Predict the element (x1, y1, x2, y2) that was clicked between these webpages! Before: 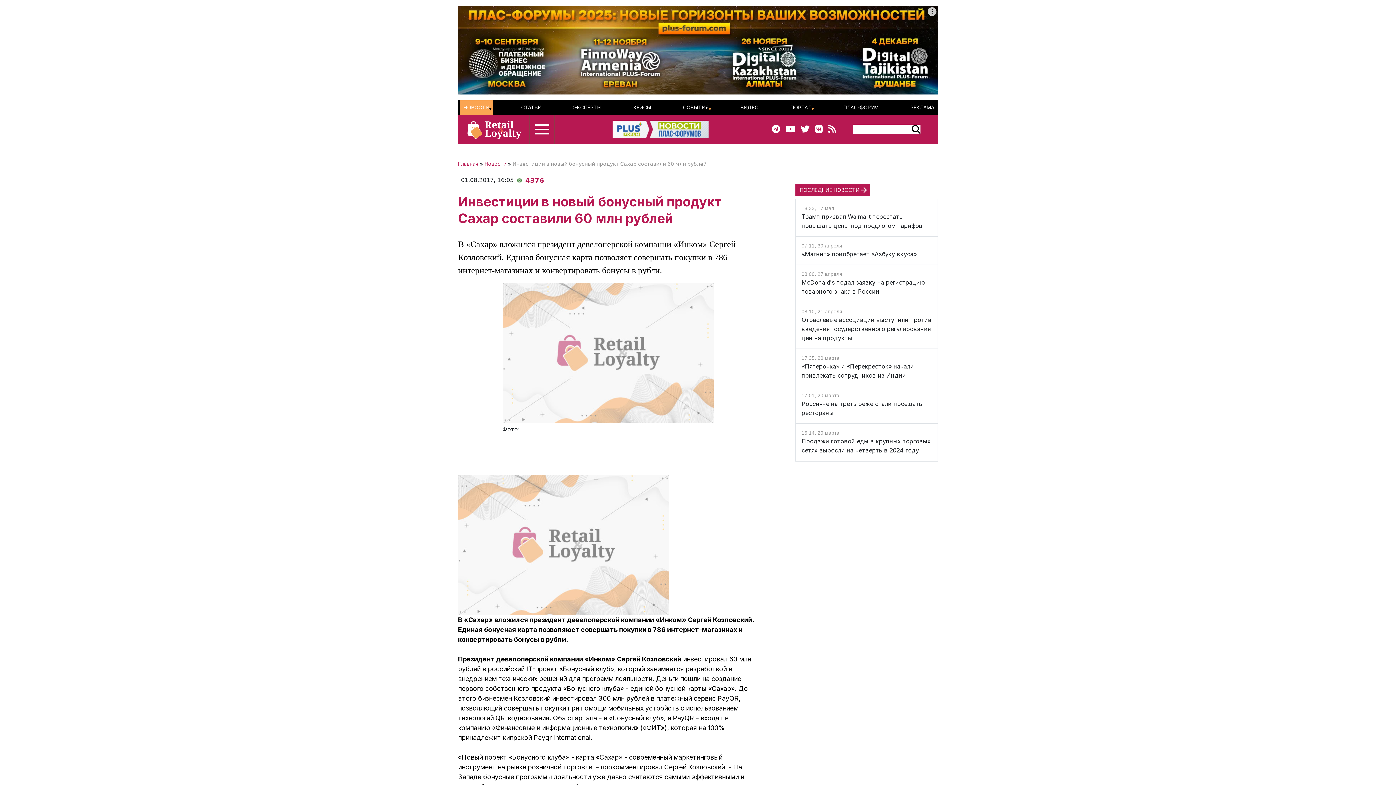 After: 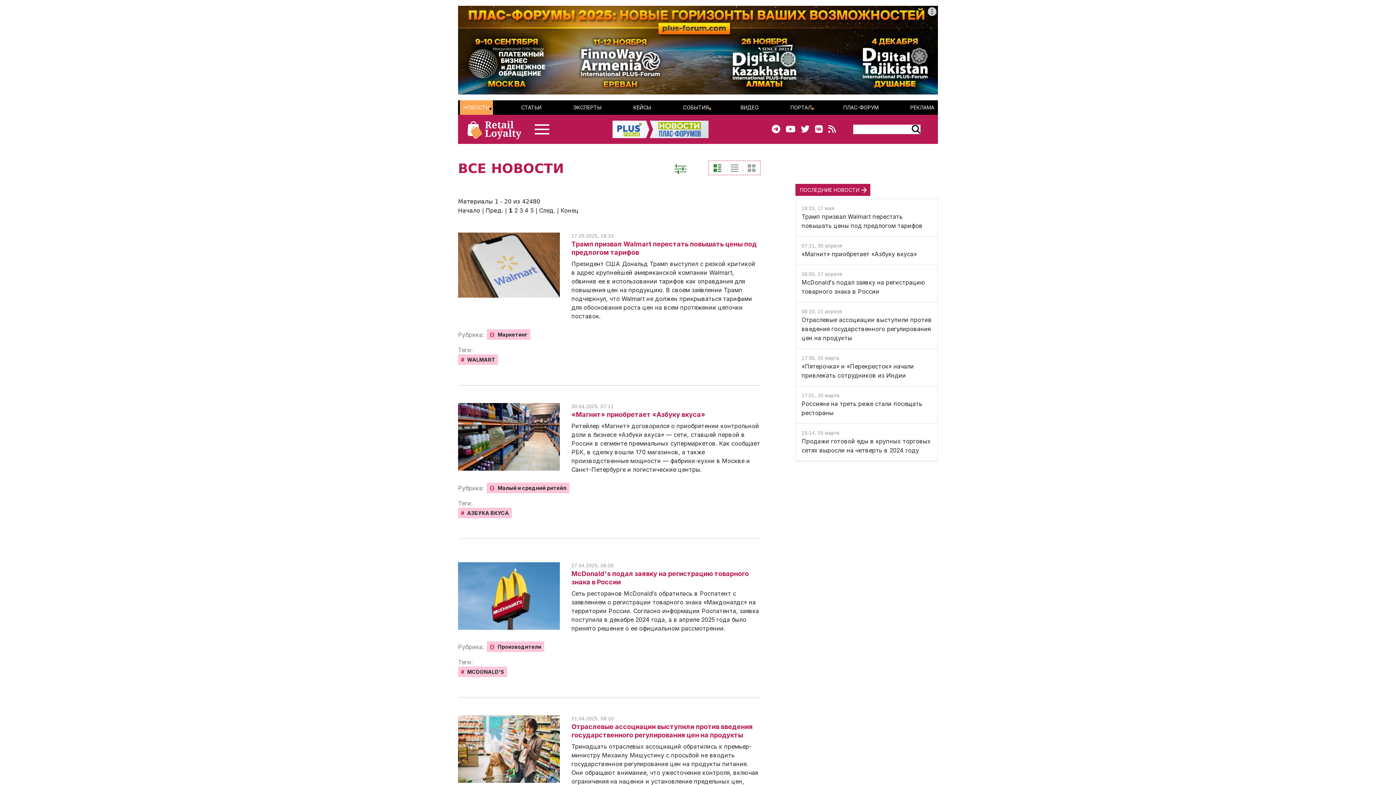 Action: bbox: (484, 160, 506, 167) label: Новости